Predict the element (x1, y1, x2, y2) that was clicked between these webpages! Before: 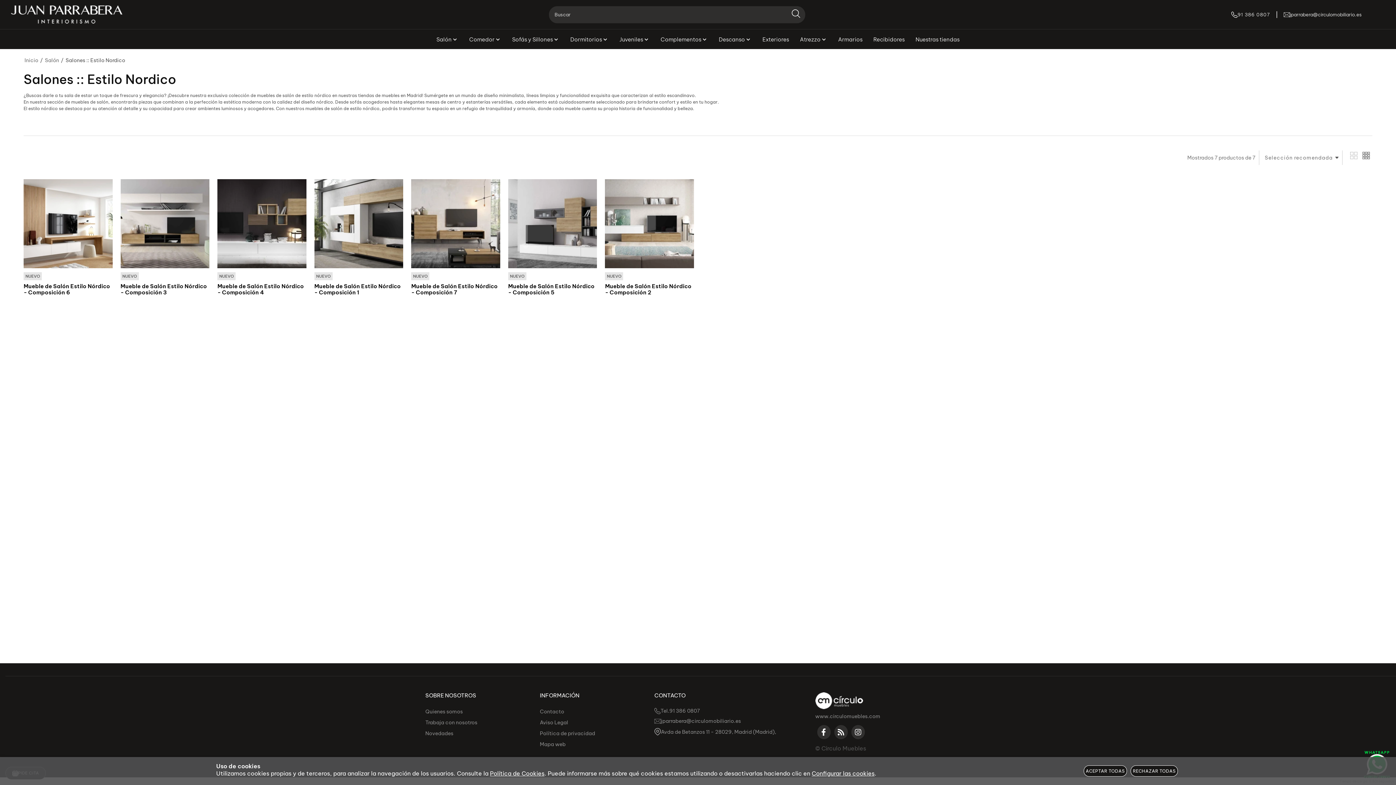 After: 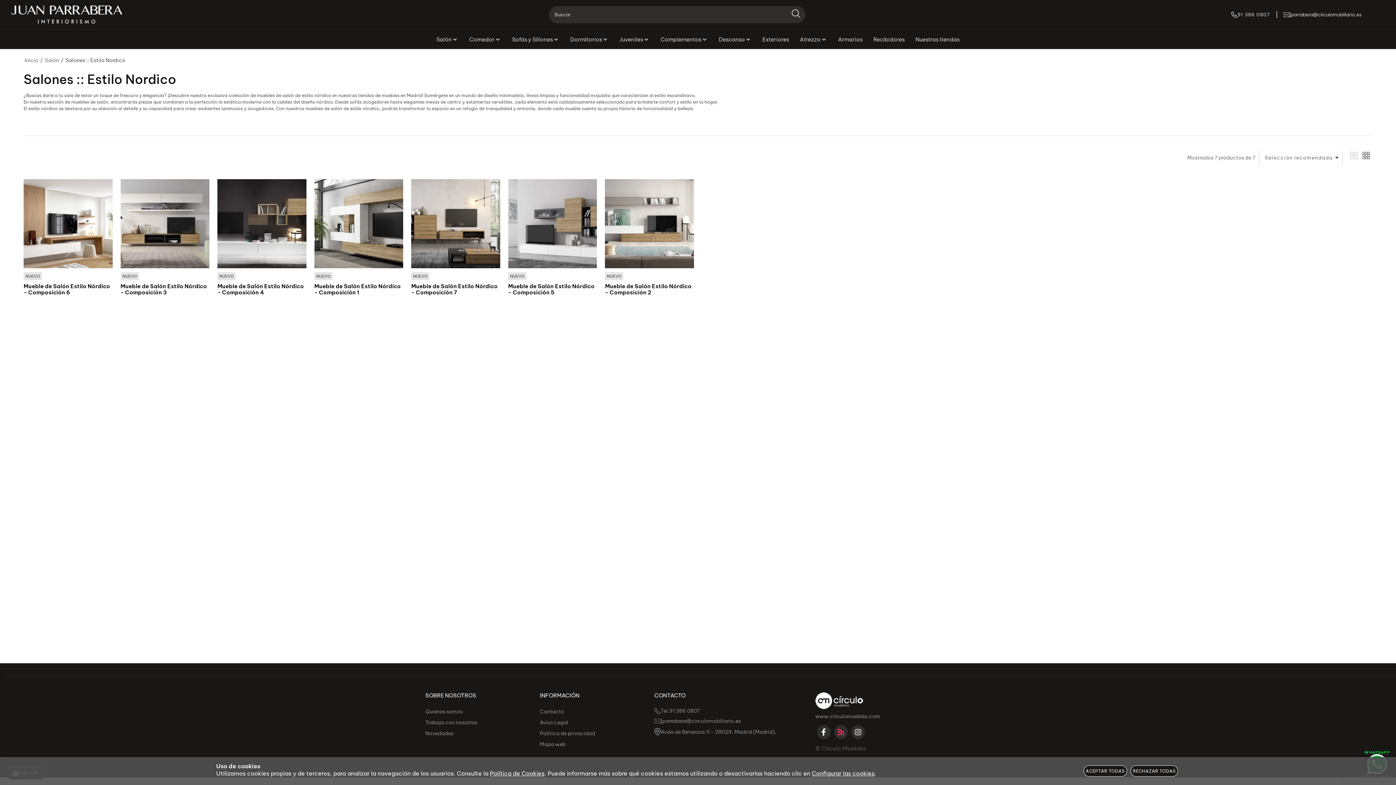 Action: bbox: (834, 725, 847, 739)